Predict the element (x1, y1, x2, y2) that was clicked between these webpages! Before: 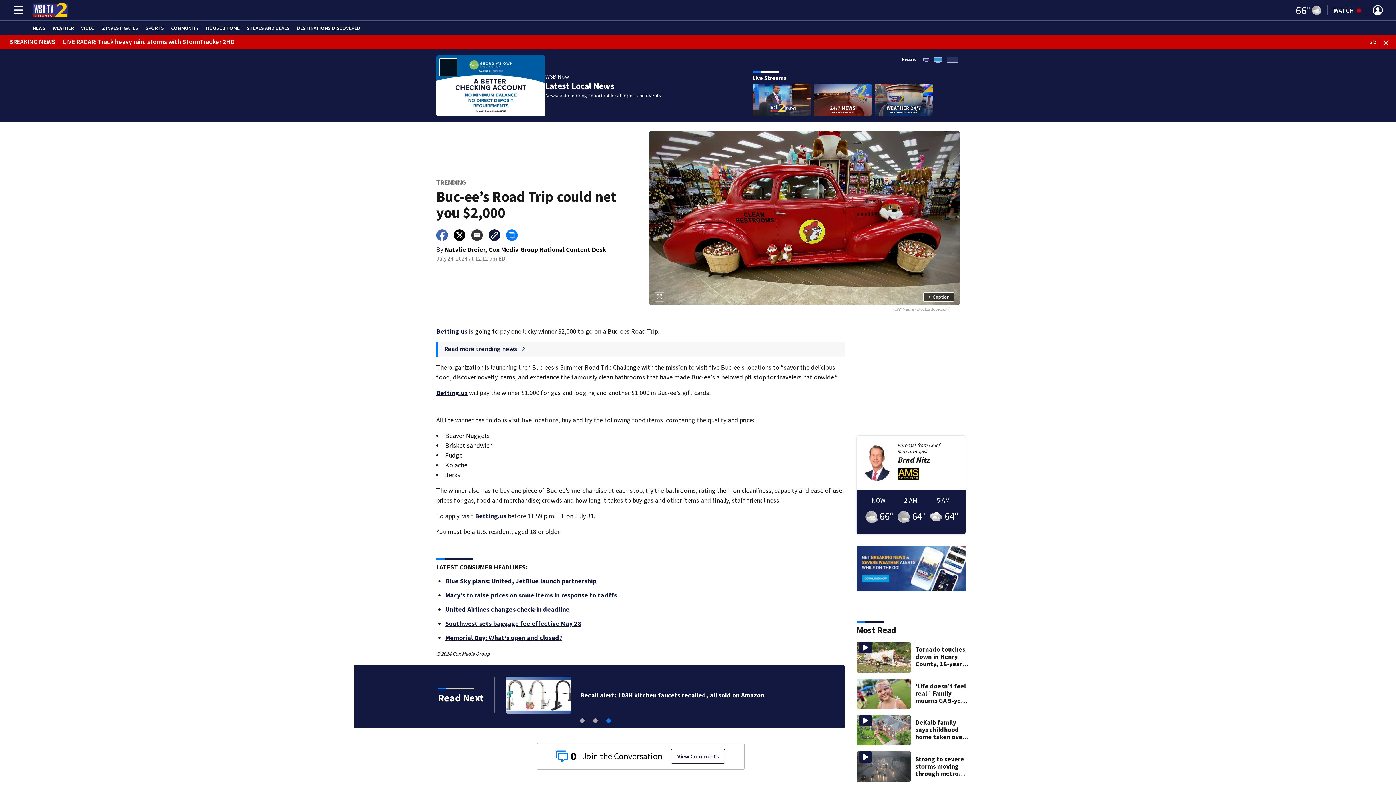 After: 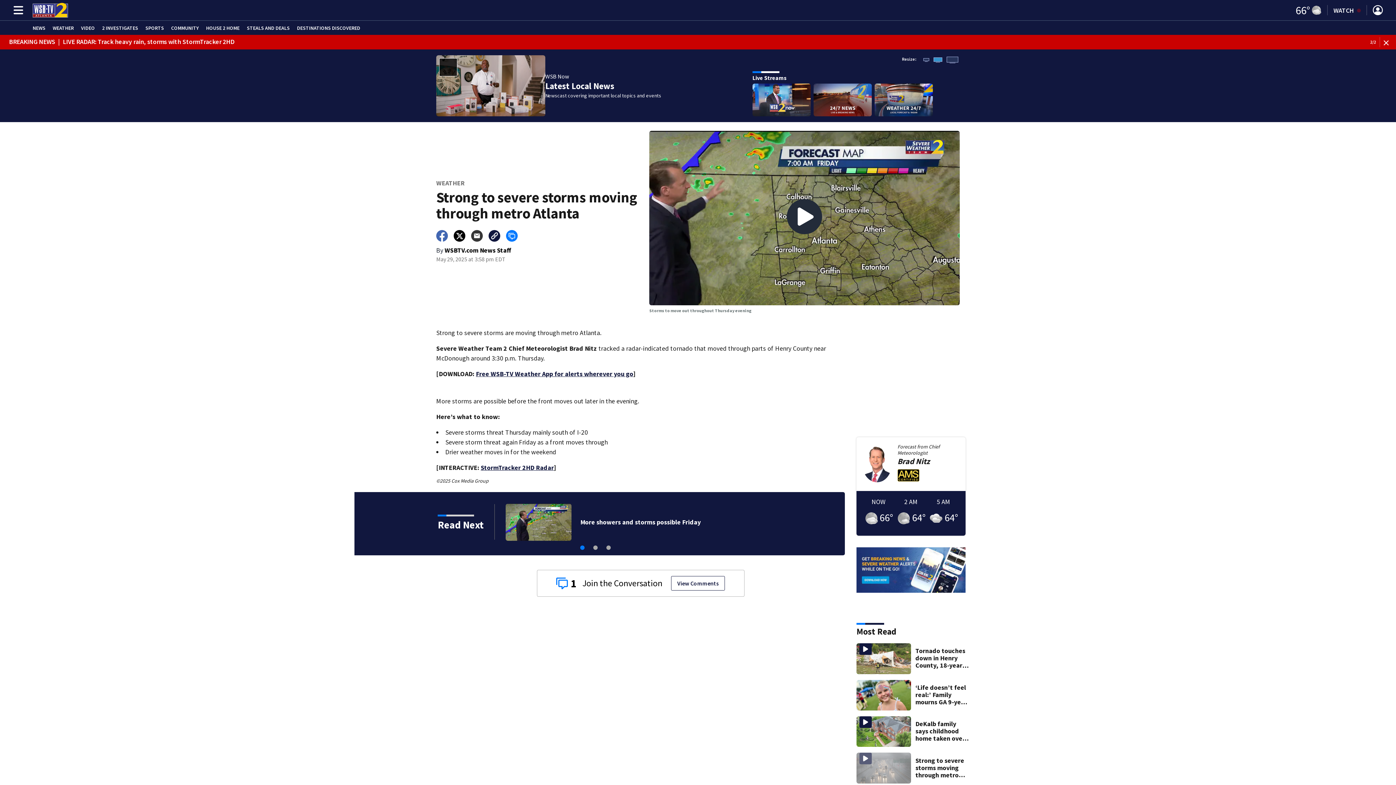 Action: bbox: (856, 751, 911, 782)